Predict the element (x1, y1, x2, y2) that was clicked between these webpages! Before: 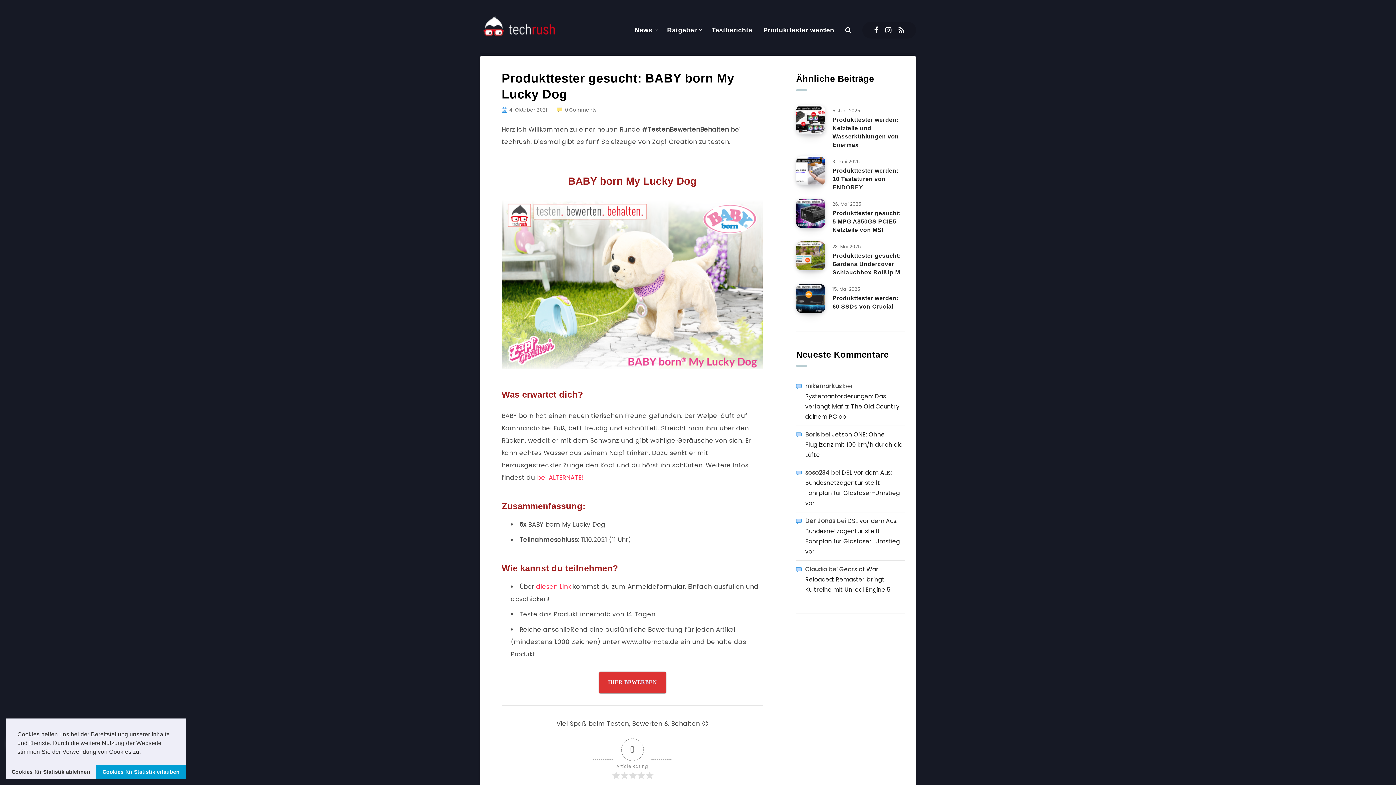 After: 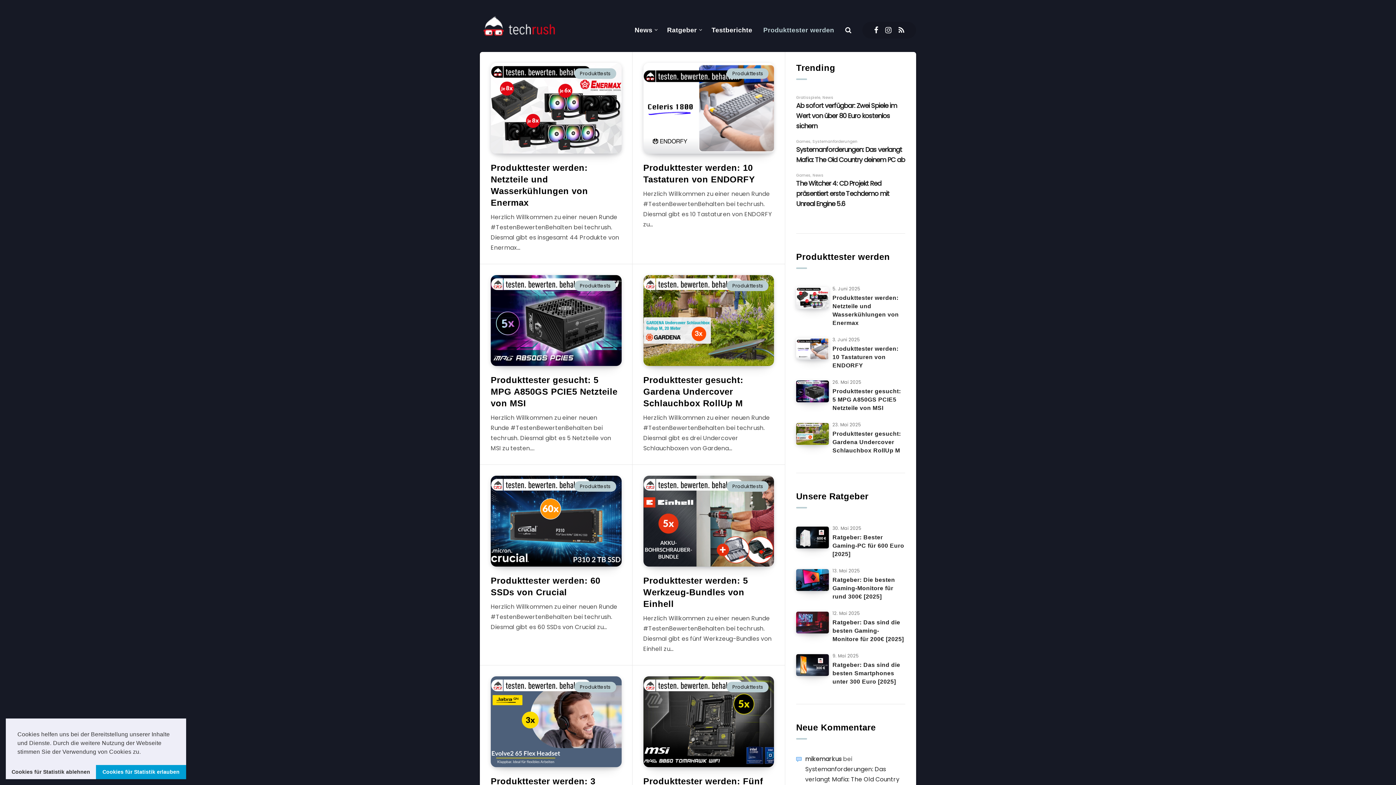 Action: bbox: (763, 25, 834, 34) label: Produkttester werden